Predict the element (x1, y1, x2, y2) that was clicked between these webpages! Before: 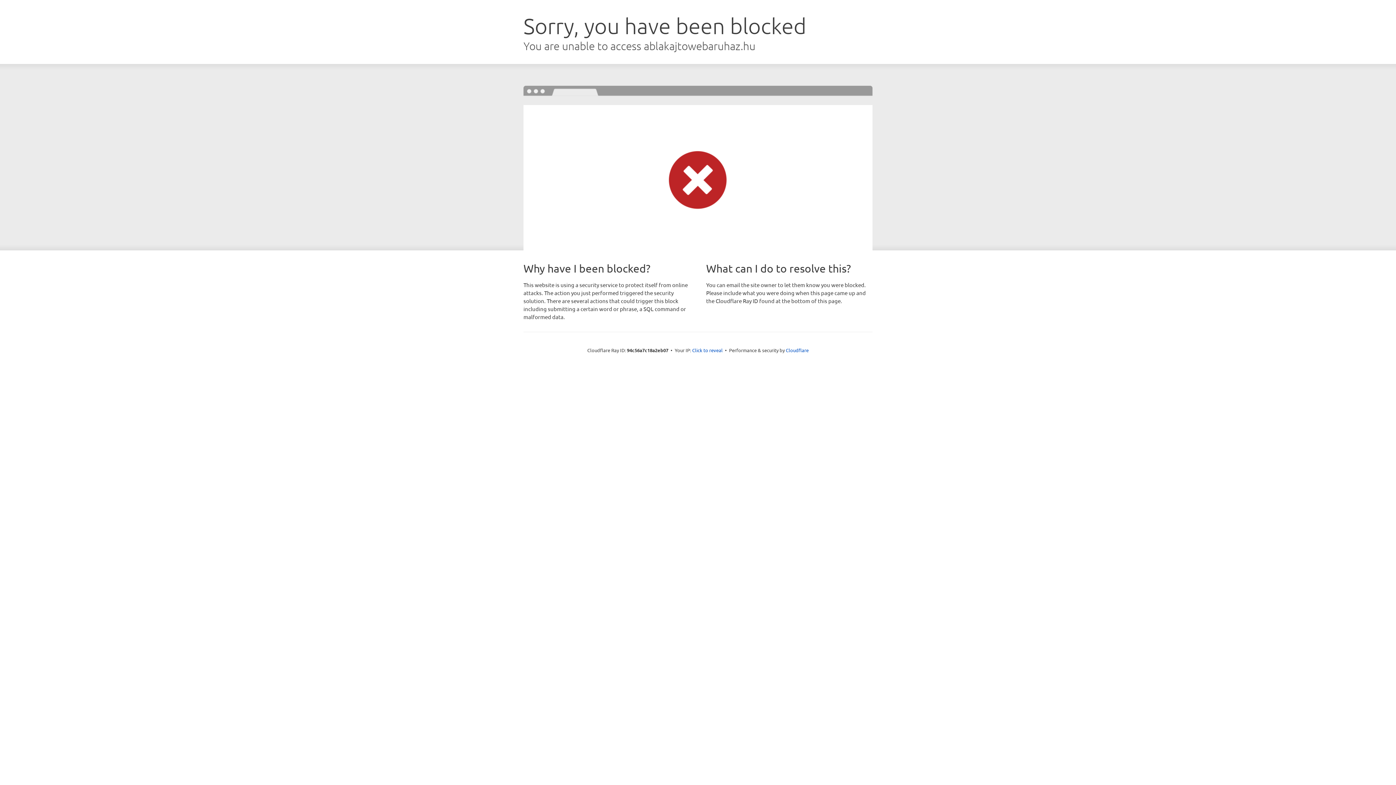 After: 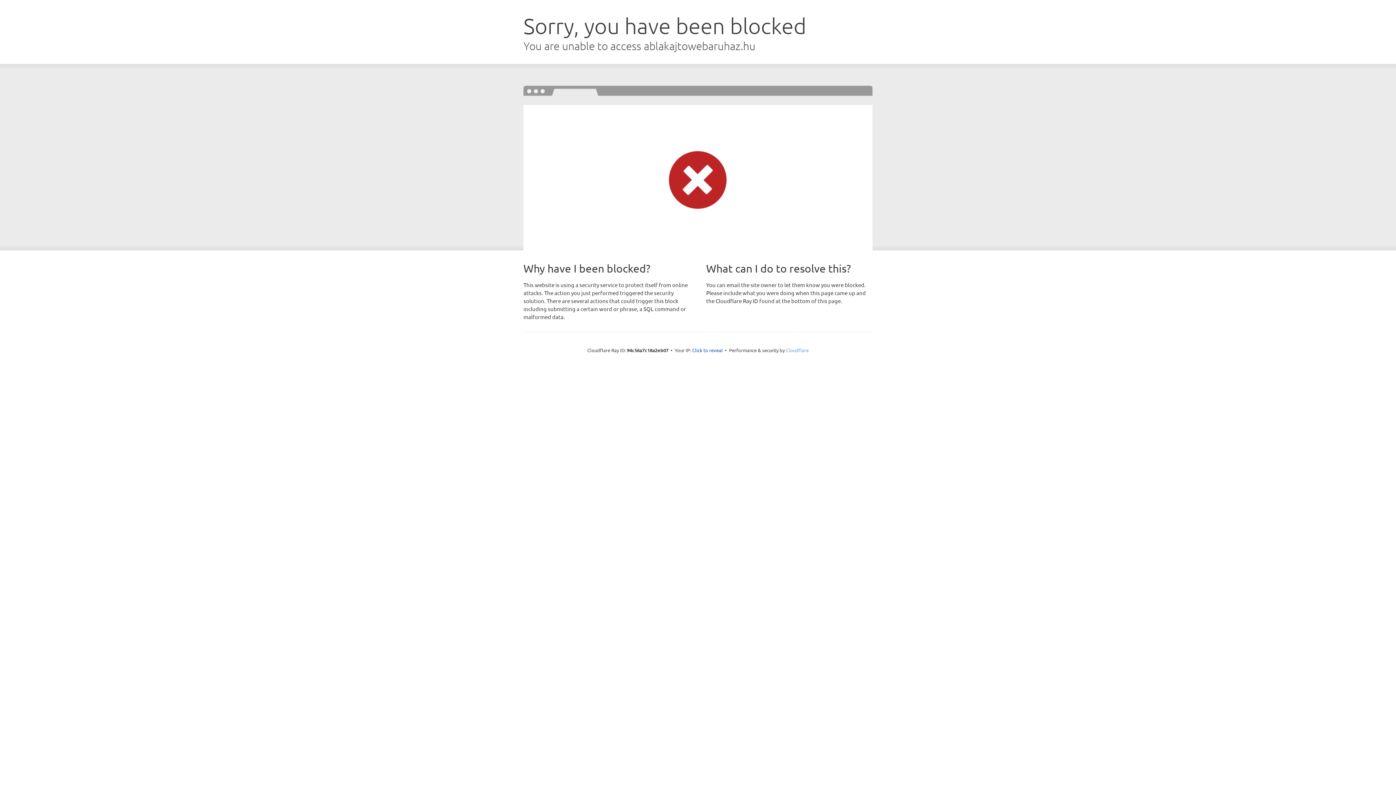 Action: bbox: (786, 347, 808, 353) label: Cloudflare